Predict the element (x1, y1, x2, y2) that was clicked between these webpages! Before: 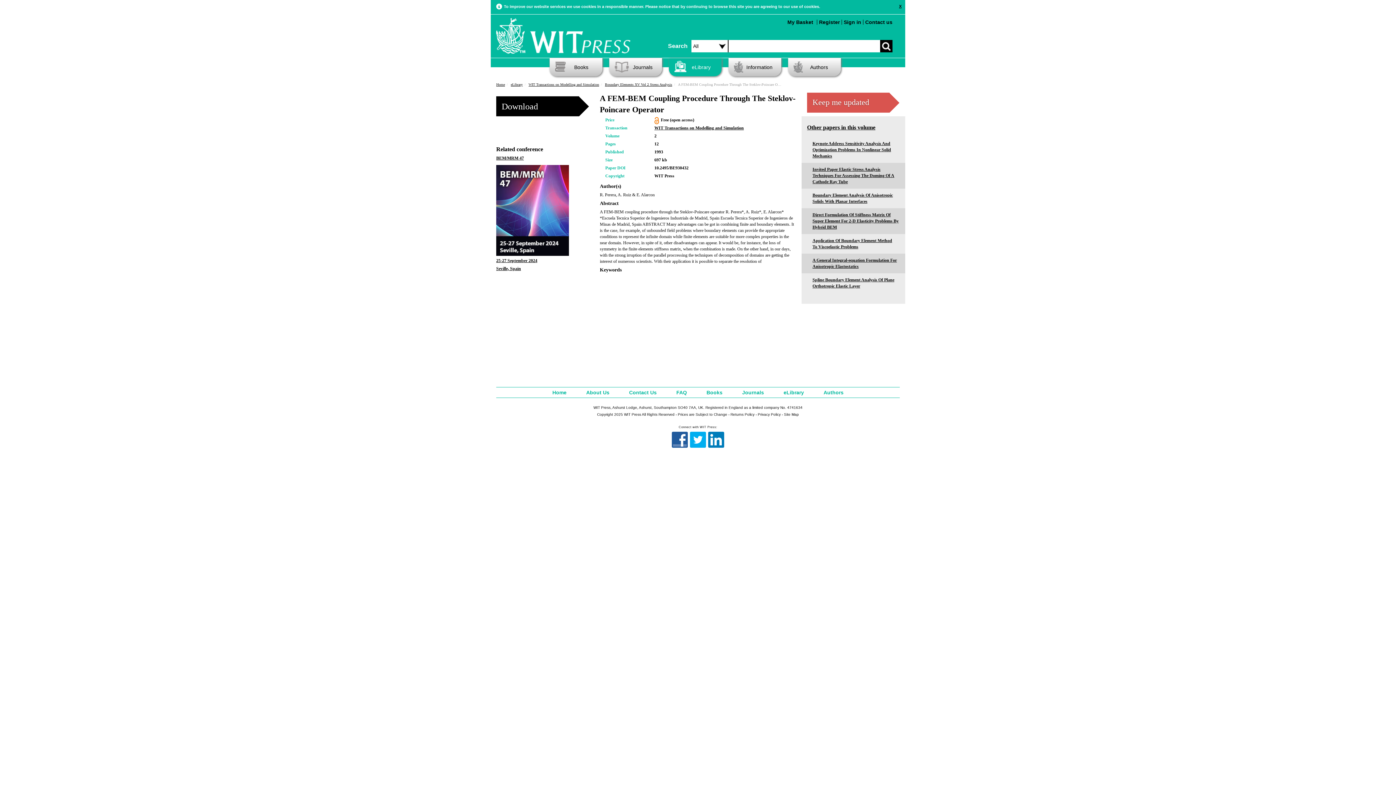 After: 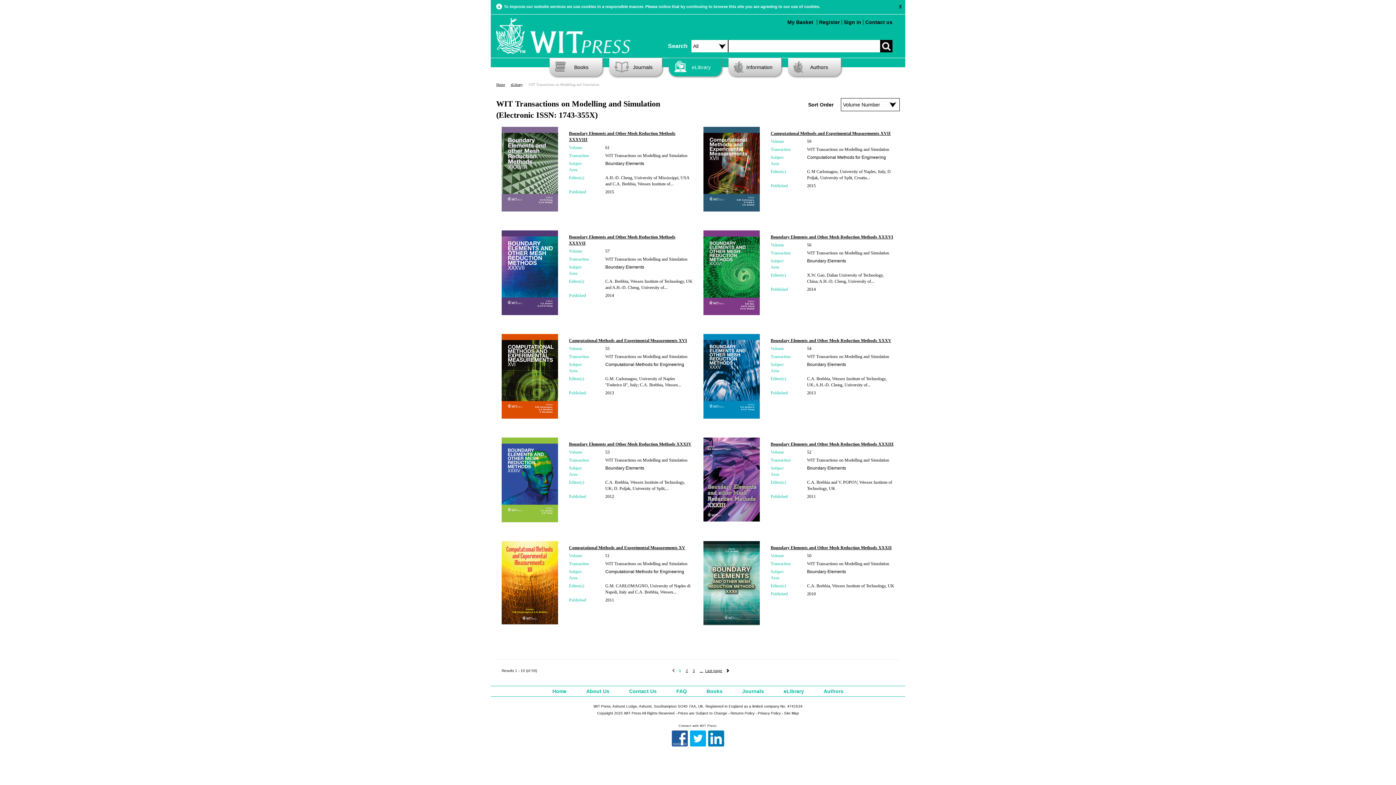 Action: bbox: (528, 82, 599, 86) label: WIT Transactions on Modelling and Simulation